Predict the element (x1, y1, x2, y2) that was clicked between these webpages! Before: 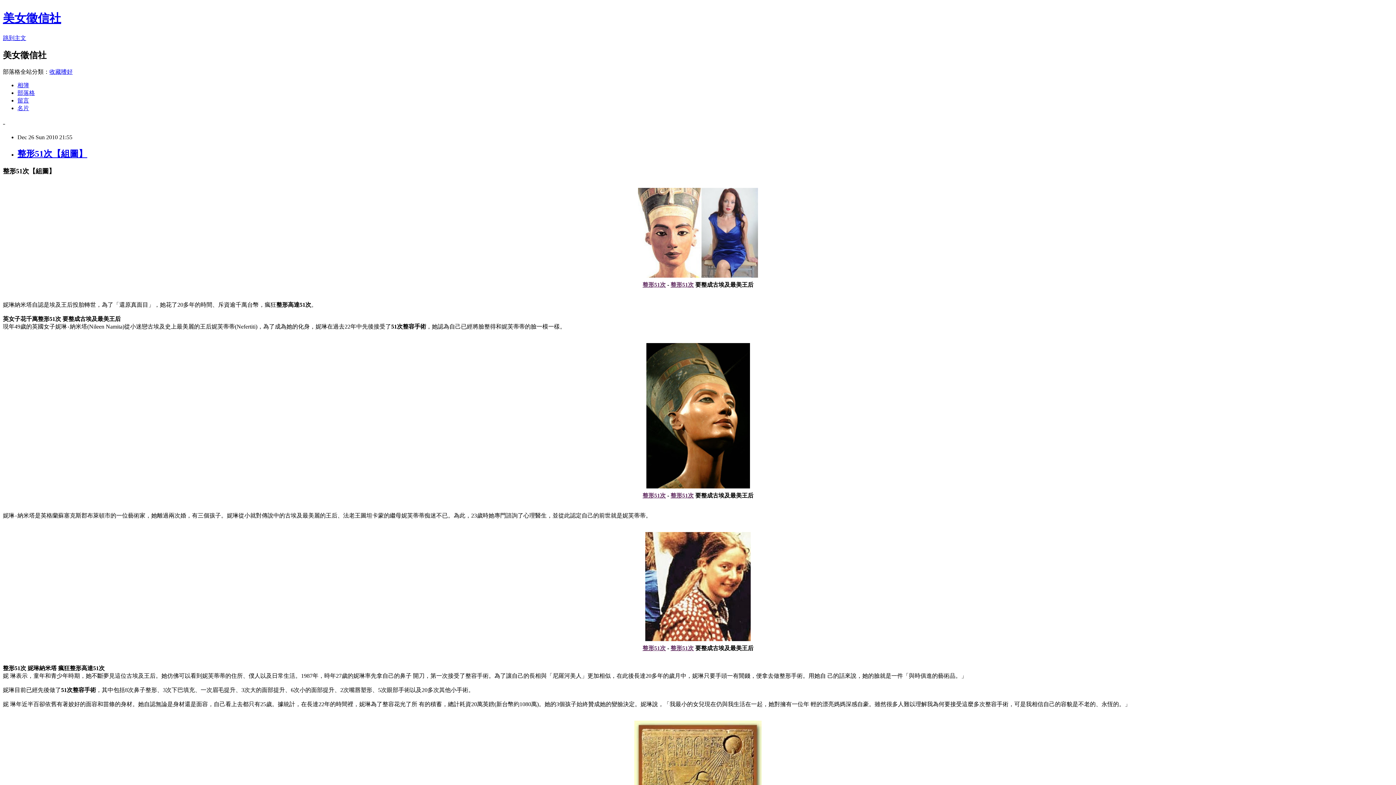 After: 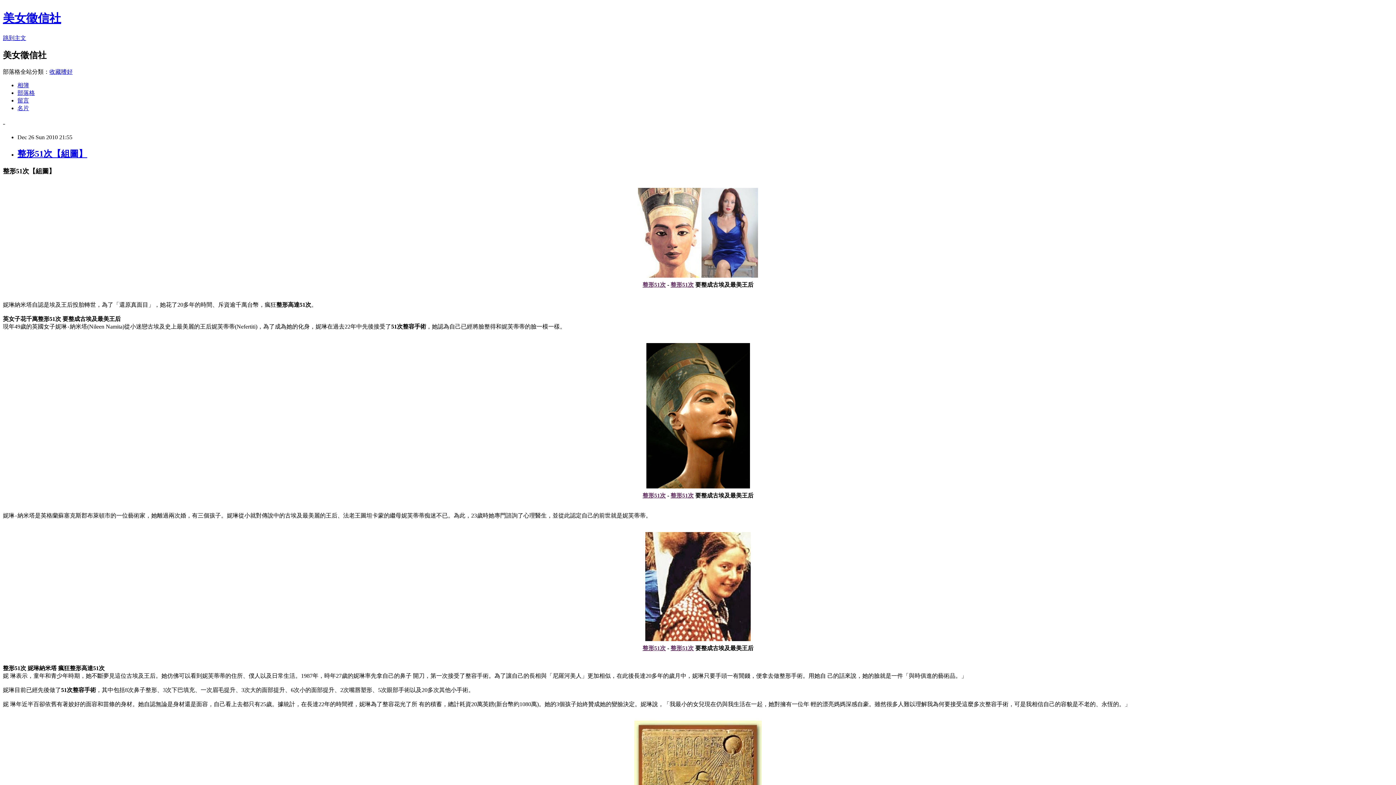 Action: bbox: (17, 149, 87, 158) label: 整形51次【組圖】